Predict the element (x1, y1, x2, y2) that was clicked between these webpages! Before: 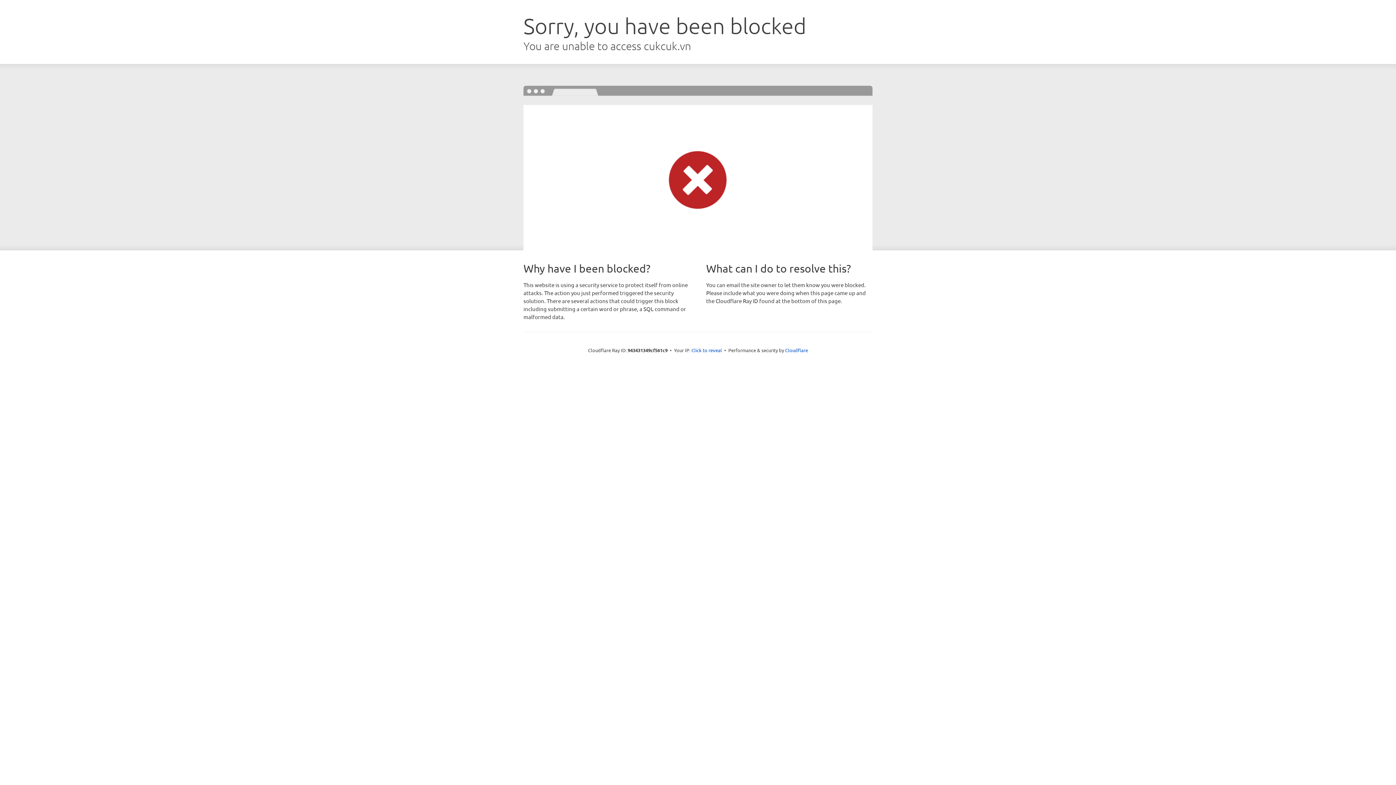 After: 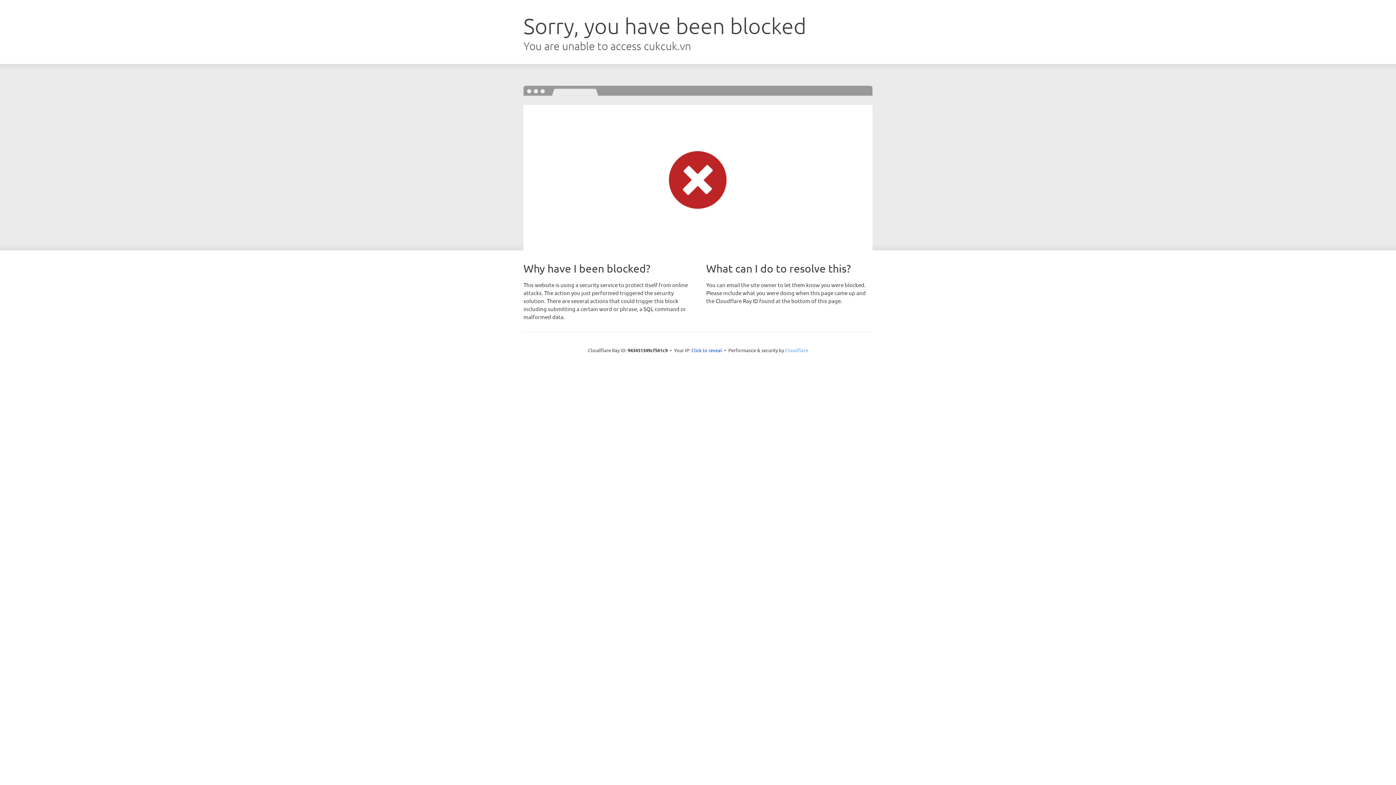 Action: bbox: (785, 347, 808, 353) label: Cloudflare